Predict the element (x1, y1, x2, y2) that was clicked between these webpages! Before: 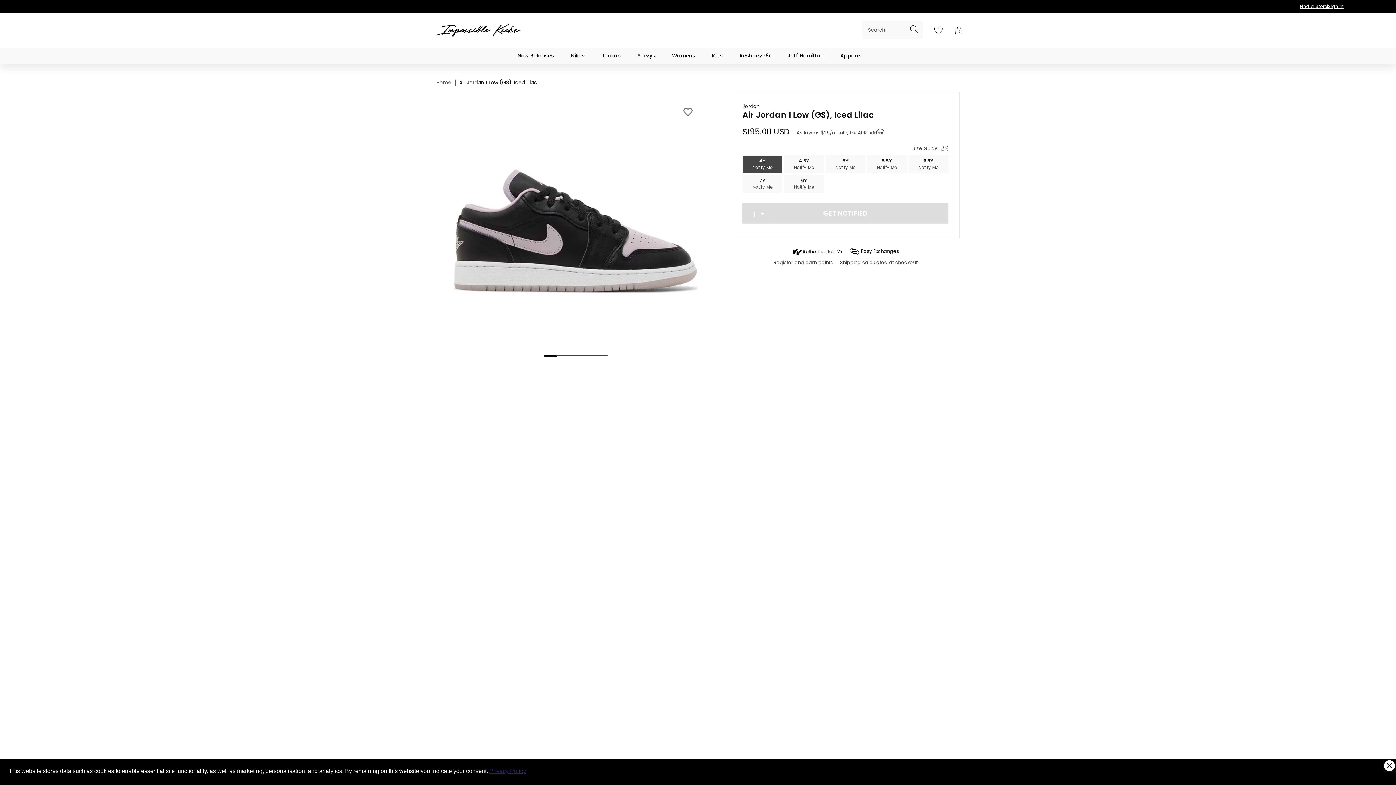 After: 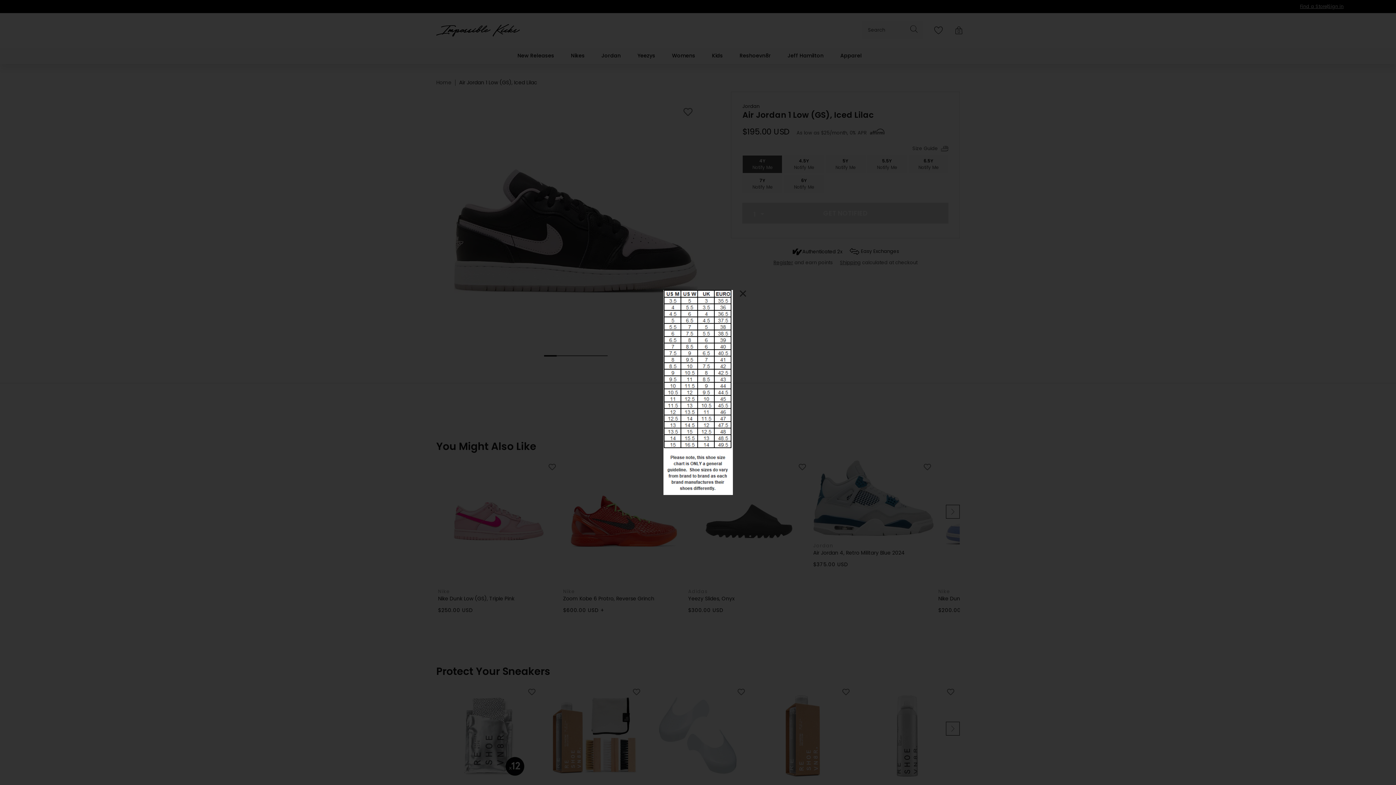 Action: label: Size Guide bbox: (912, 145, 948, 152)